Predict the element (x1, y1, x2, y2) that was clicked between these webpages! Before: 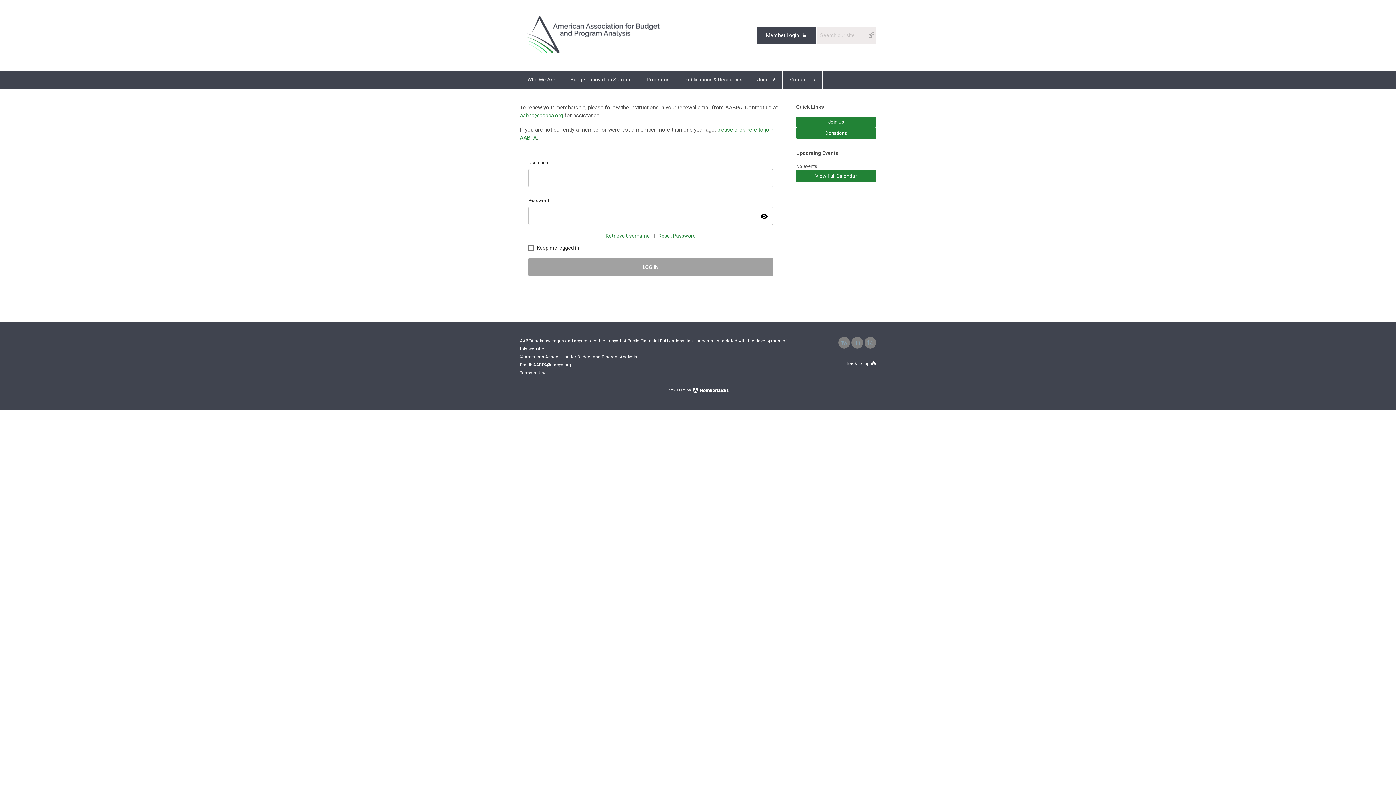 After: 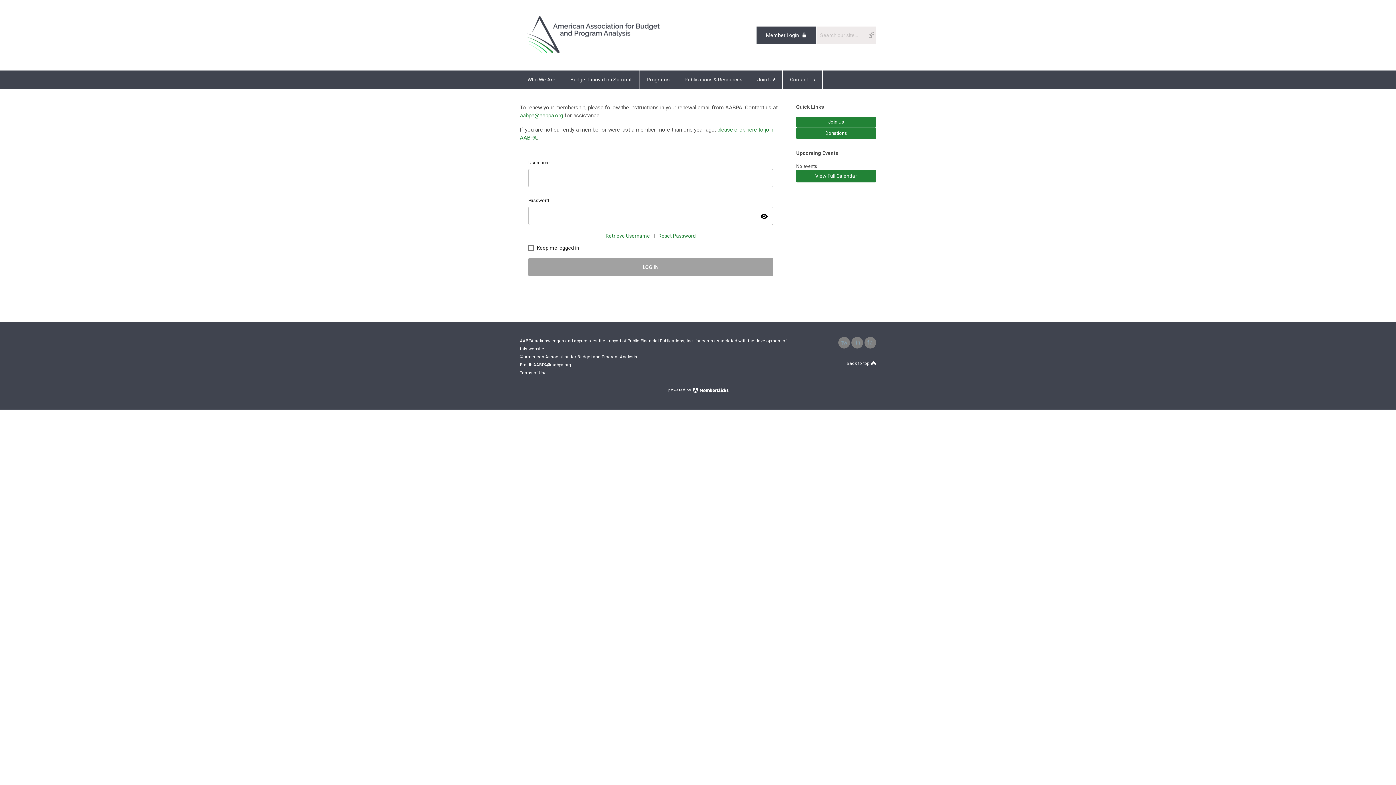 Action: label: facebook bbox: (864, 337, 876, 348)